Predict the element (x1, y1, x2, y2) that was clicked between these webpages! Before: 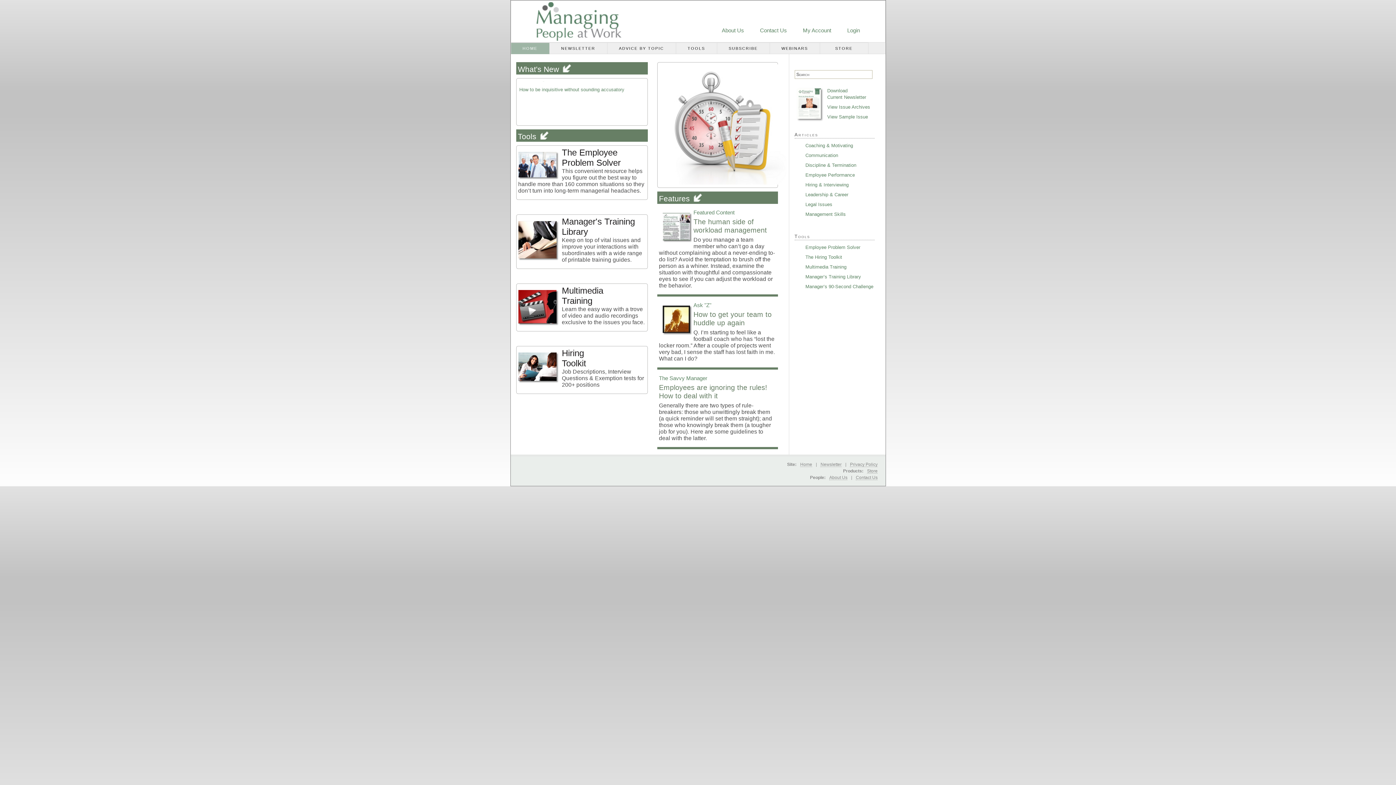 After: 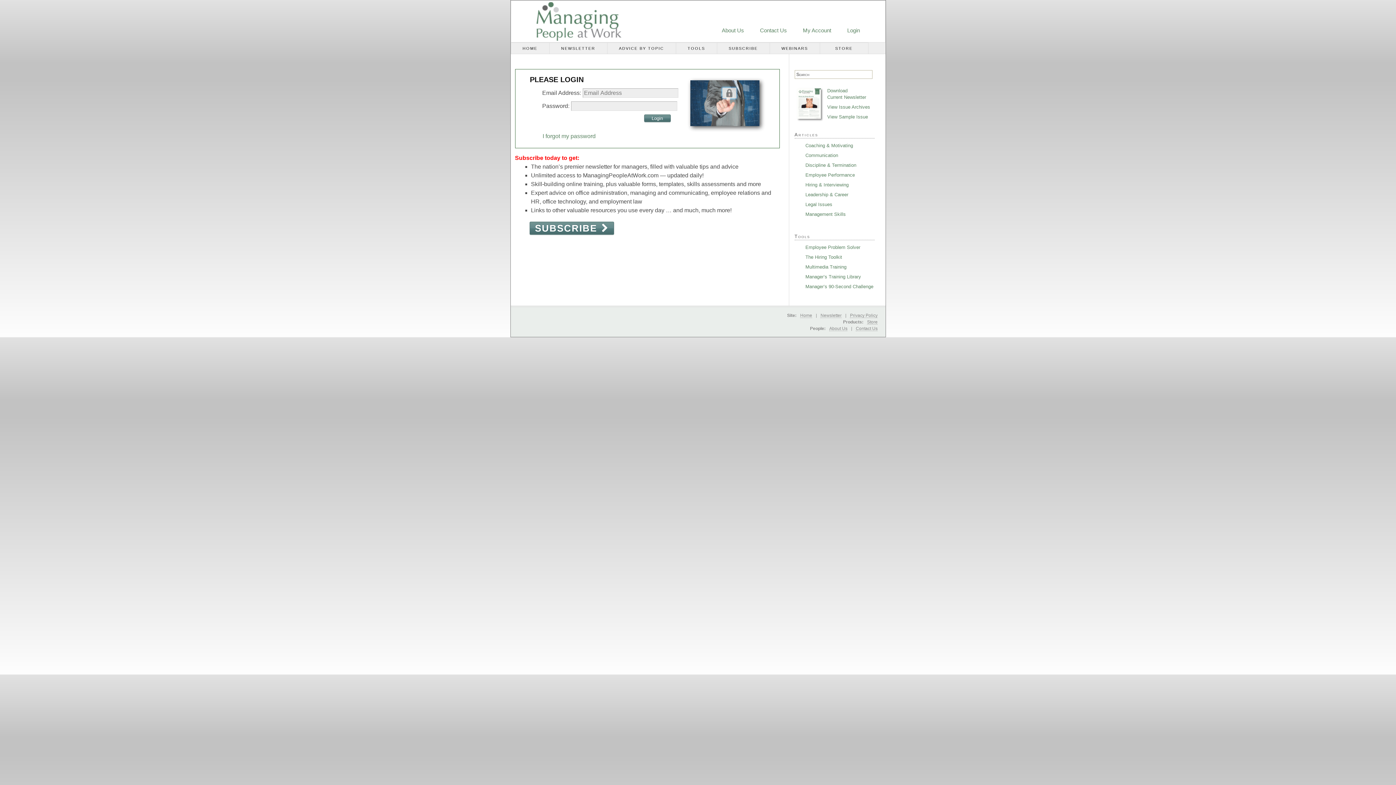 Action: label: Hiring
Toolkit bbox: (562, 348, 586, 368)